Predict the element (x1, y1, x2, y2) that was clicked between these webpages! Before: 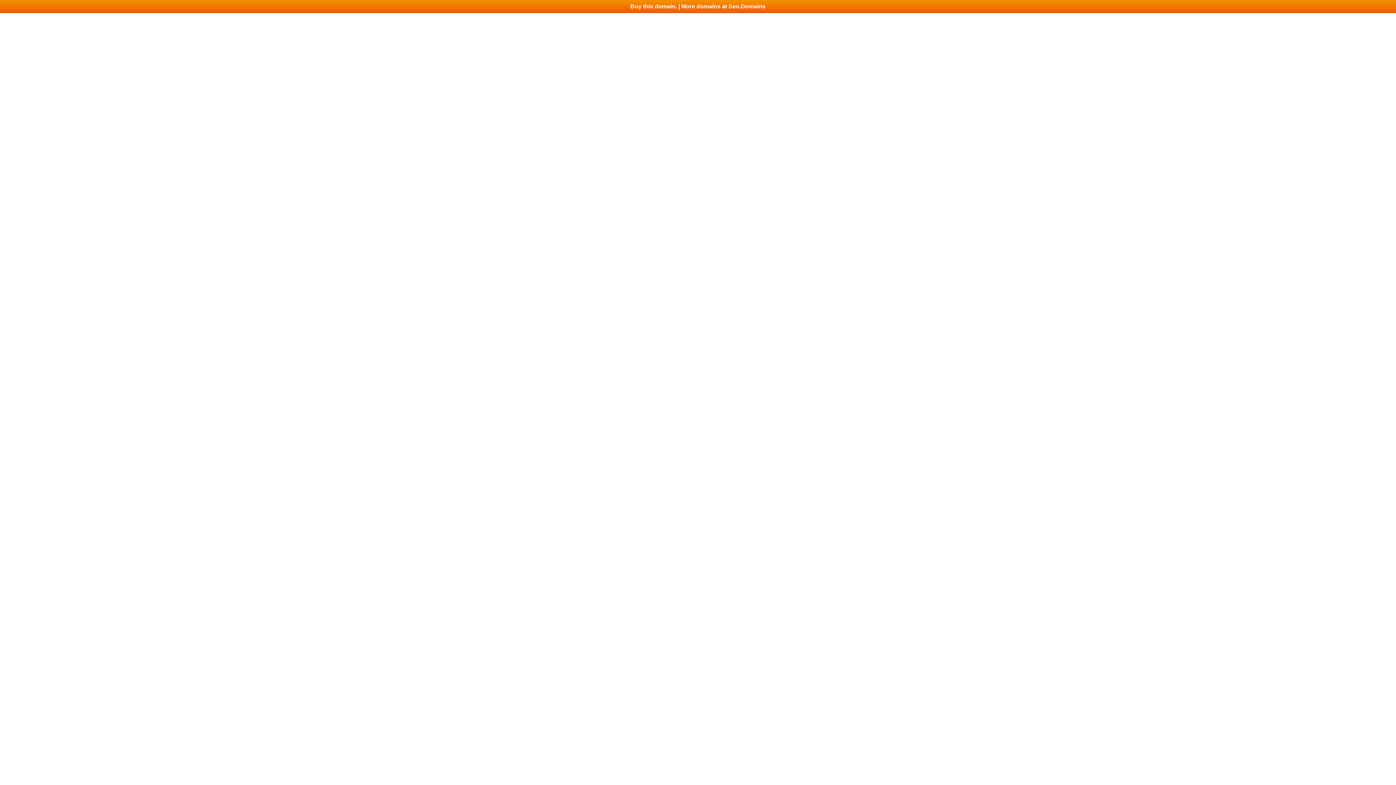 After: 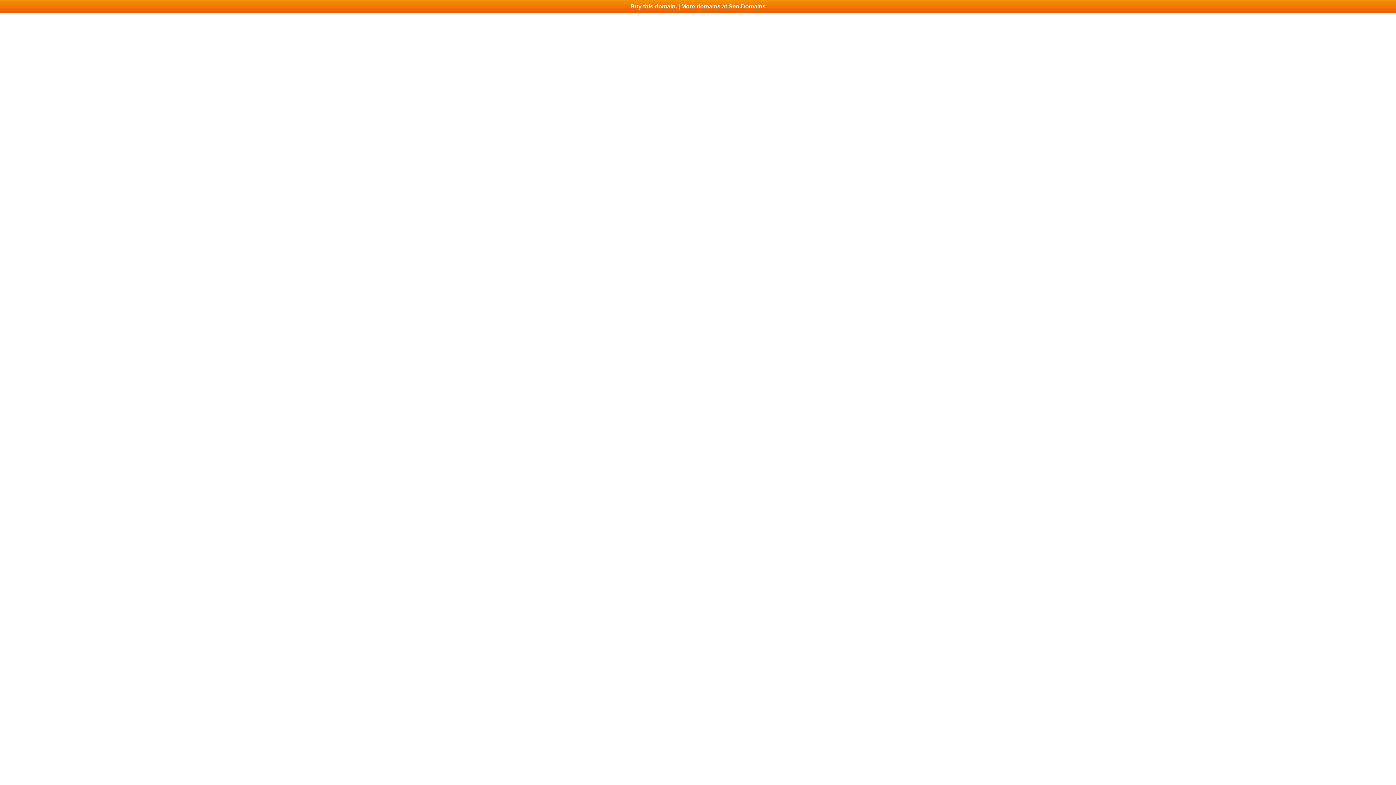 Action: bbox: (0, 0, 1396, 13) label: Buy this domain. | More domains at Seo.Domains